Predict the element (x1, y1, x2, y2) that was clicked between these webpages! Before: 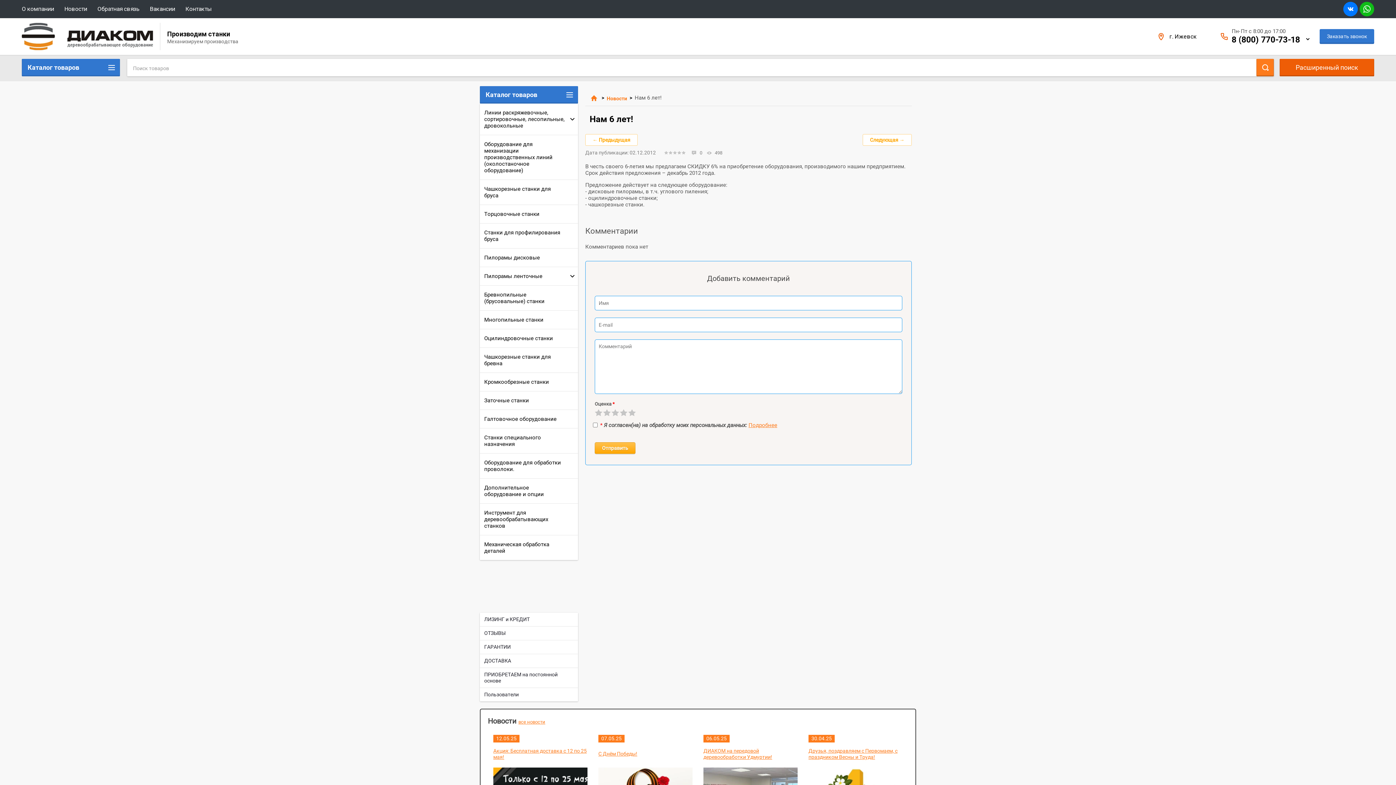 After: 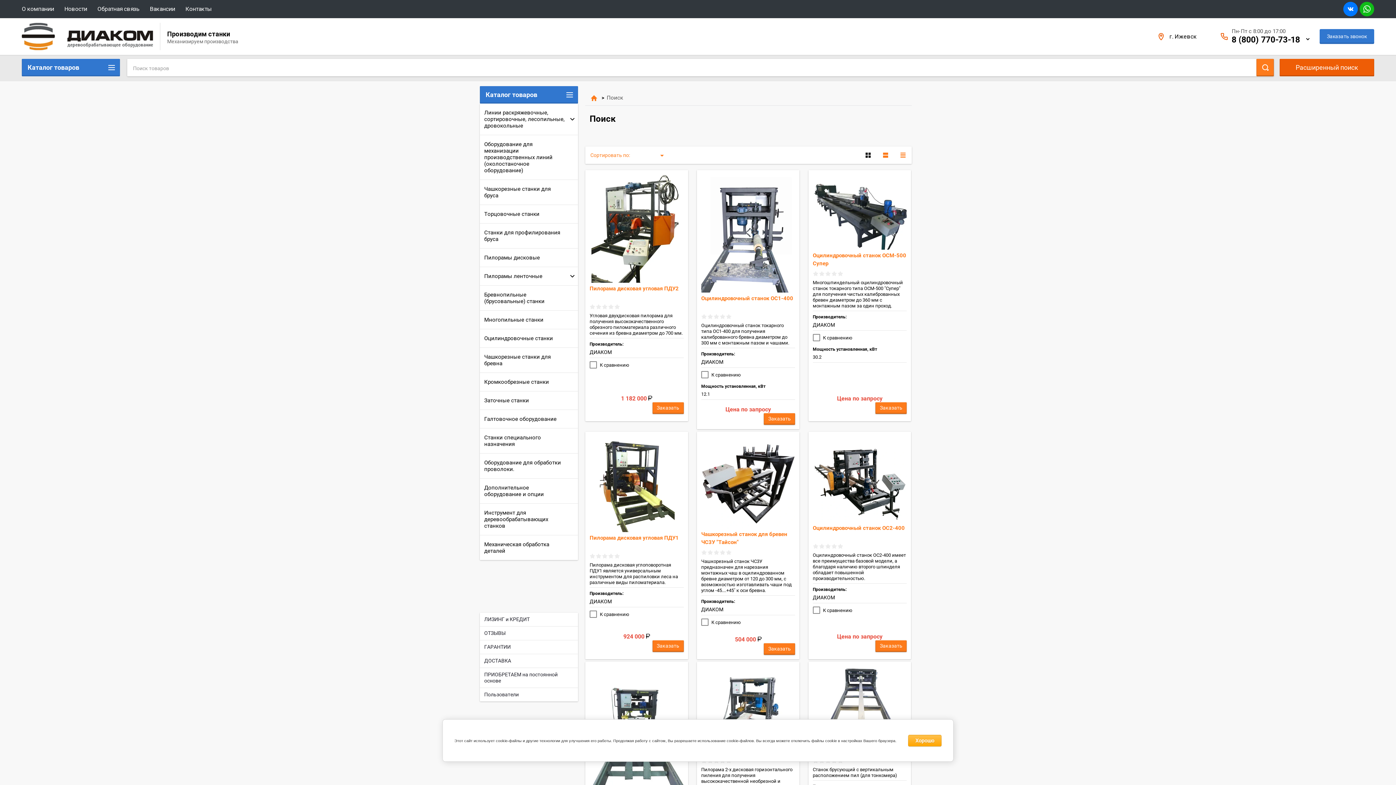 Action: bbox: (1256, 58, 1274, 76)